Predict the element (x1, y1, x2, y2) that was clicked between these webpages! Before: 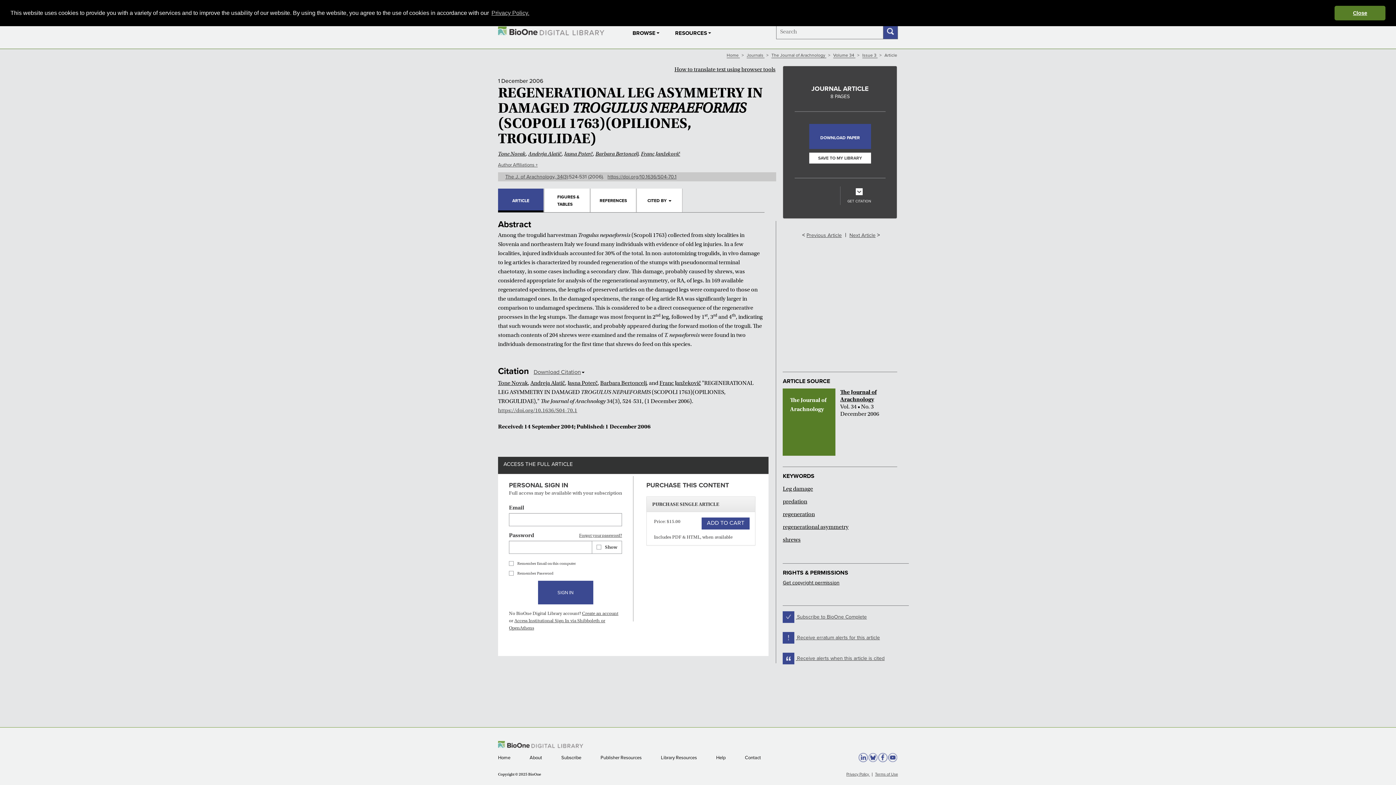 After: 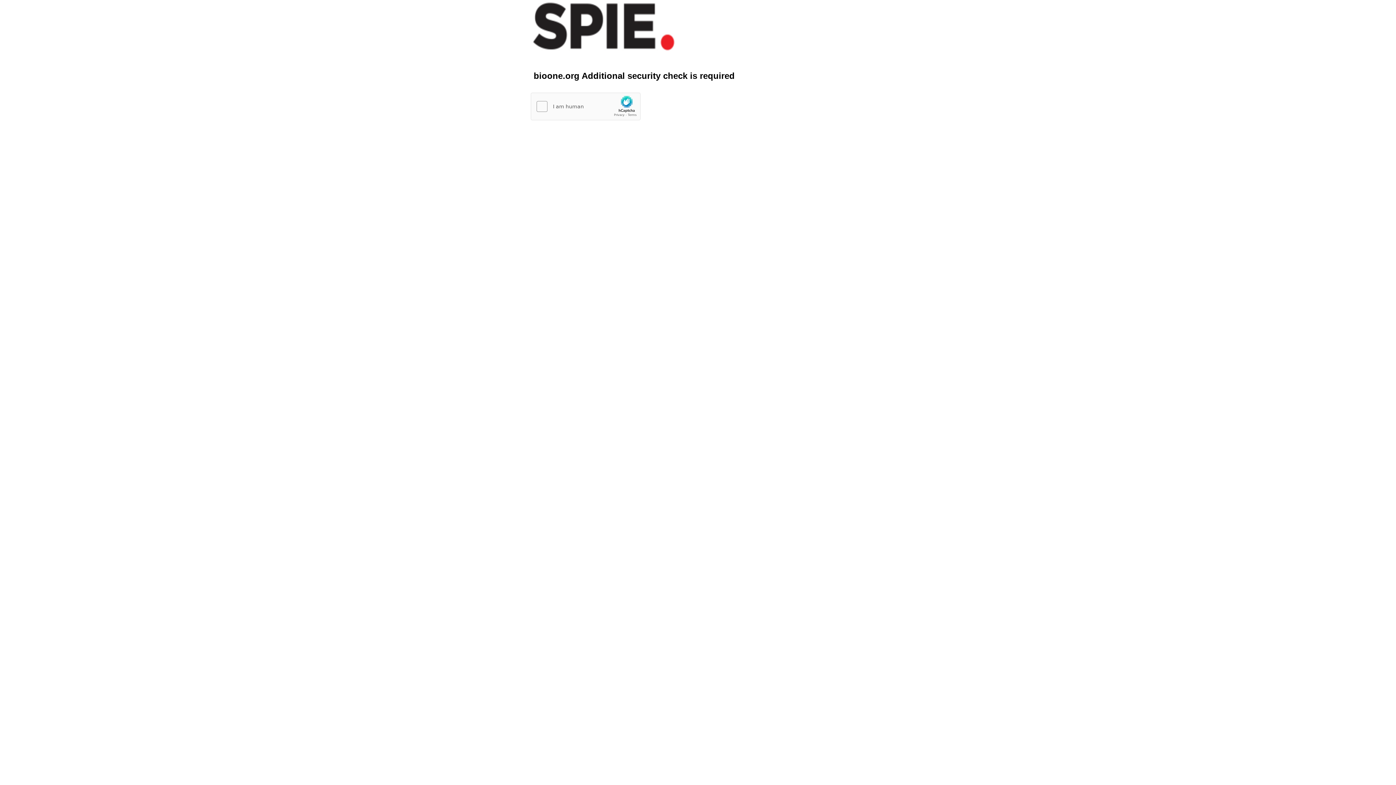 Action: bbox: (849, 231, 875, 238) label: Next Article